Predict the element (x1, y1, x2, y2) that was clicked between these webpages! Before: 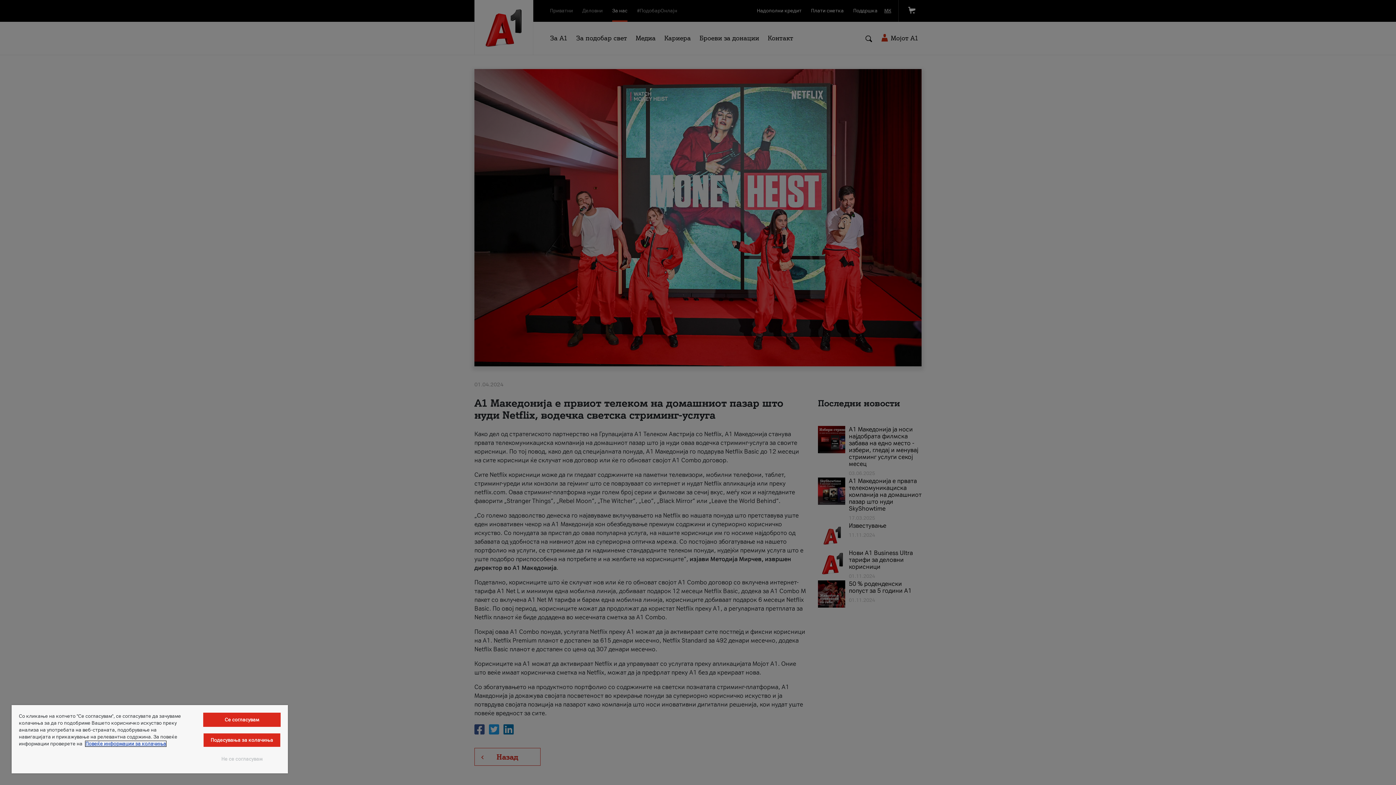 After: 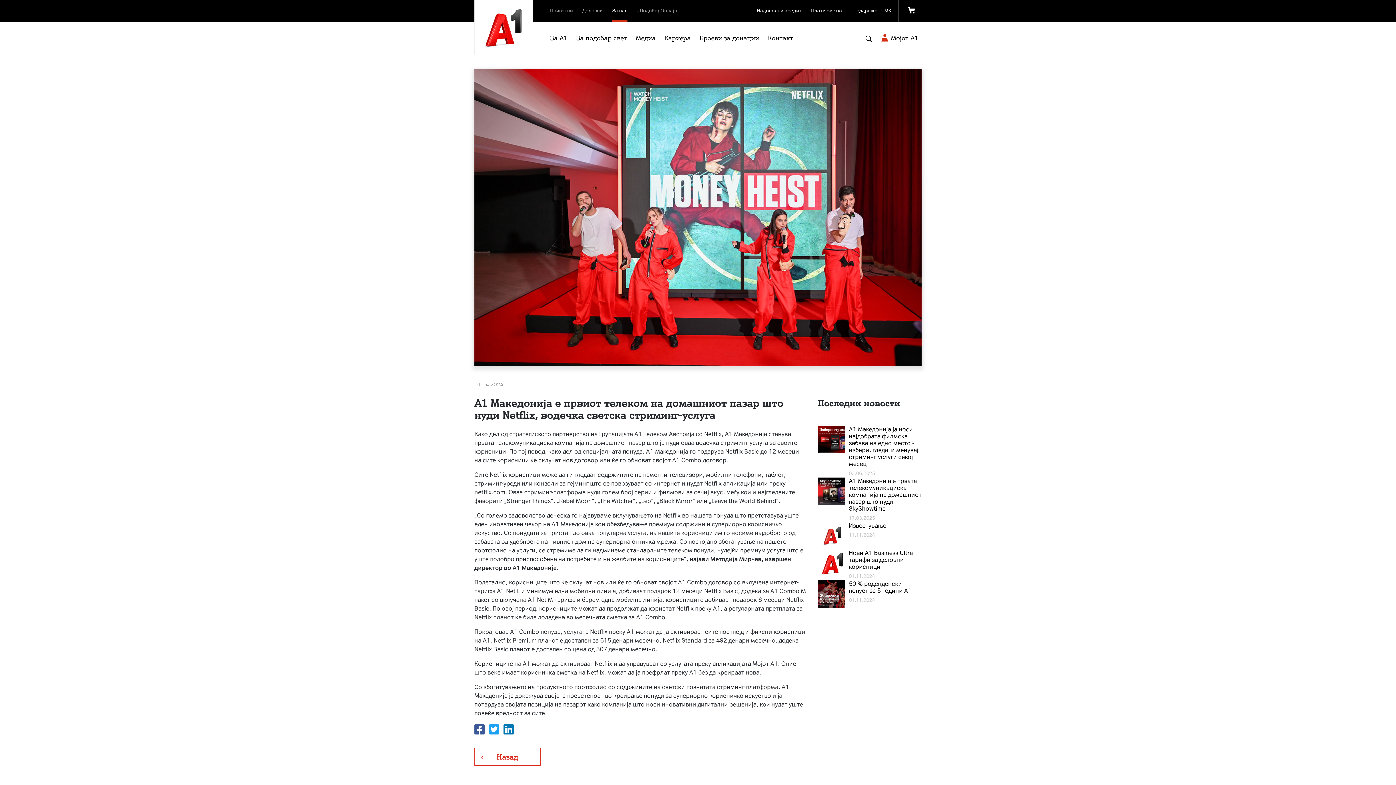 Action: label: Се согласувам bbox: (203, 713, 280, 727)